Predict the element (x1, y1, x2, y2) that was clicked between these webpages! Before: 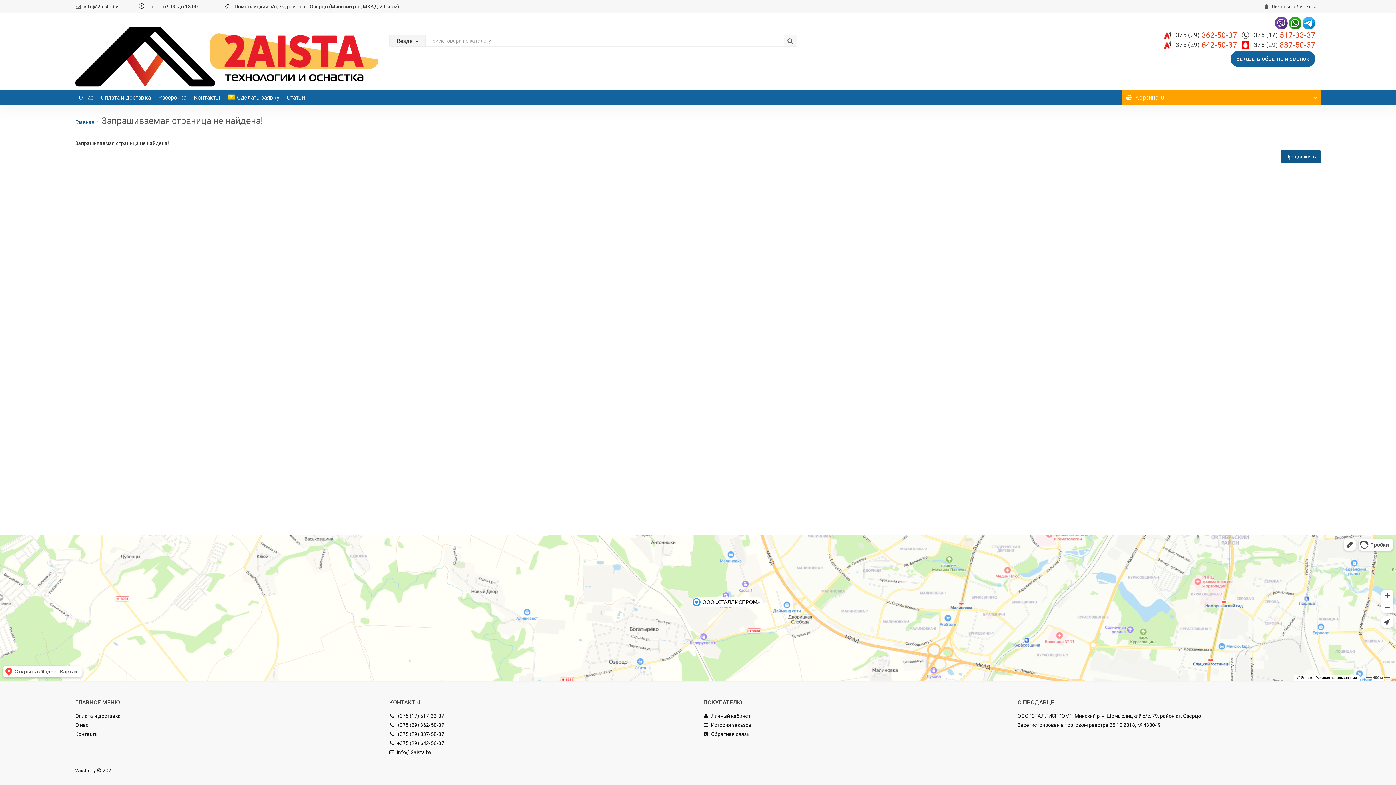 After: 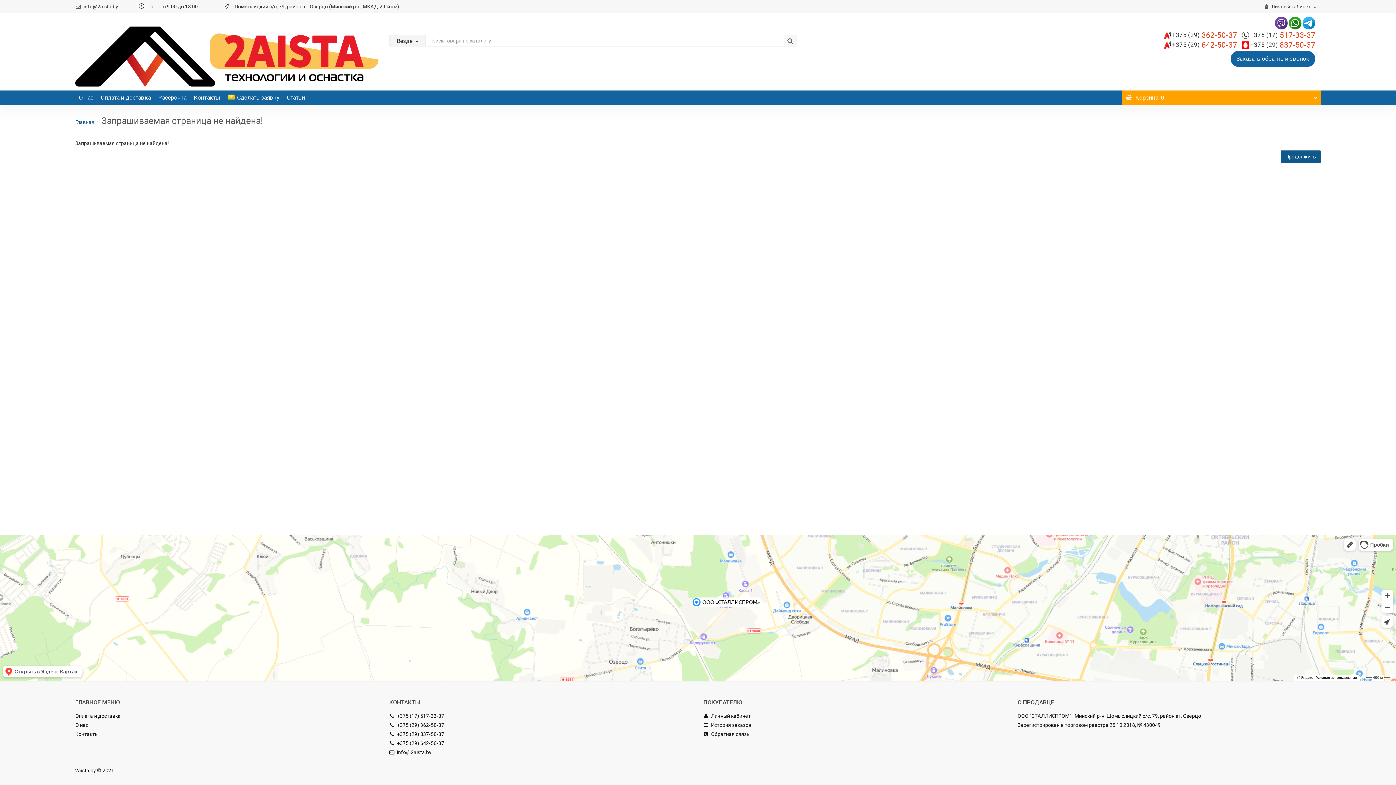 Action: bbox: (1289, 19, 1301, 25)